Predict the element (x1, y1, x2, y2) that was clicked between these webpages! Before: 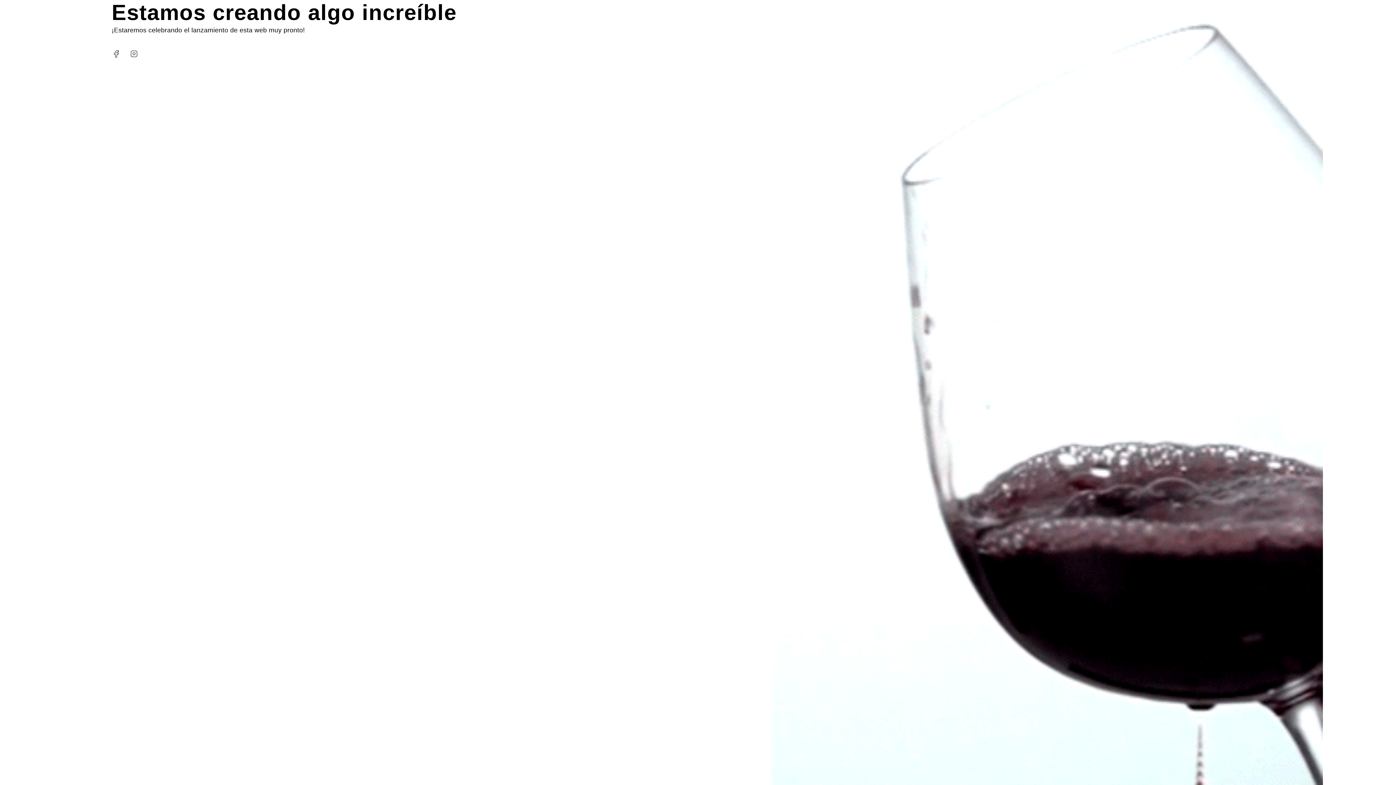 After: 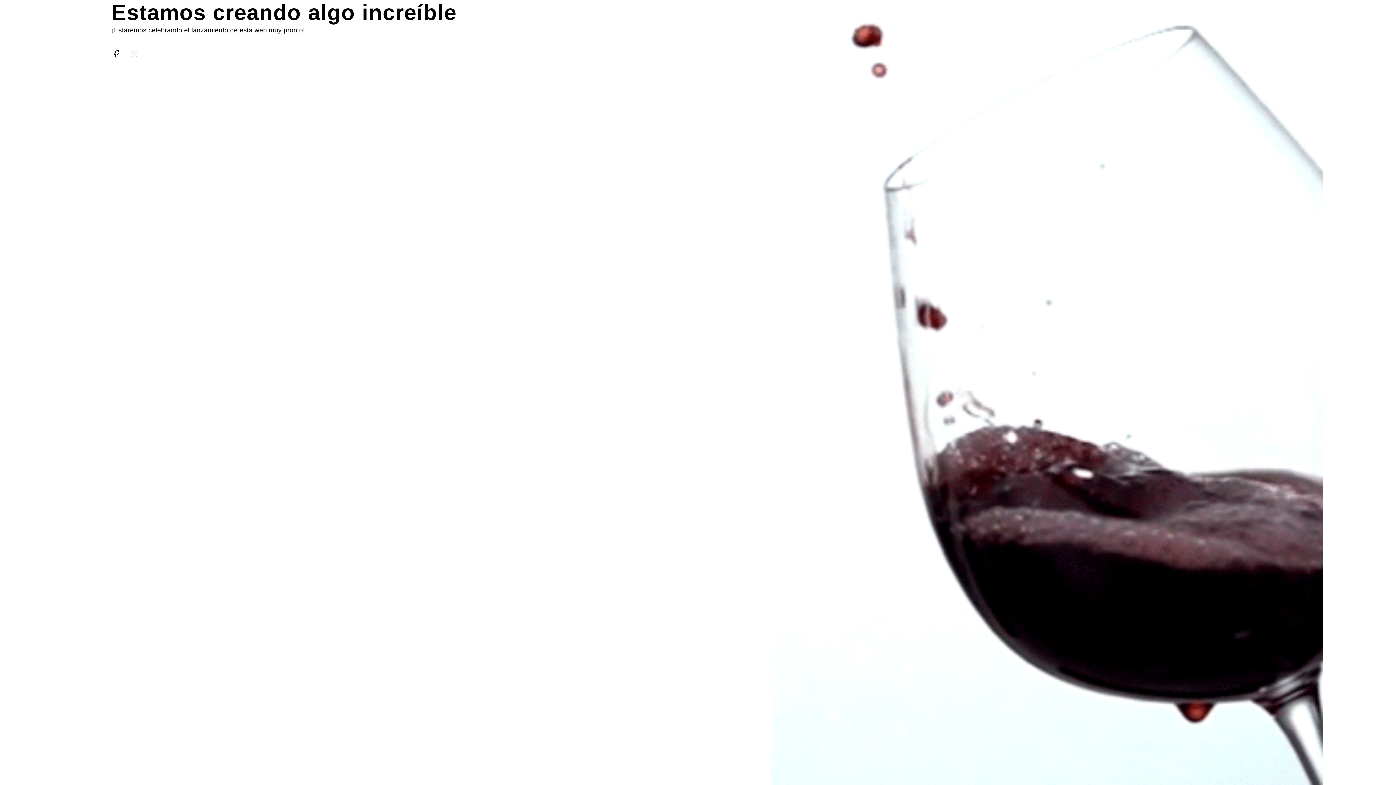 Action: bbox: (129, 49, 138, 58) label: Tb-icon-brand-instagram